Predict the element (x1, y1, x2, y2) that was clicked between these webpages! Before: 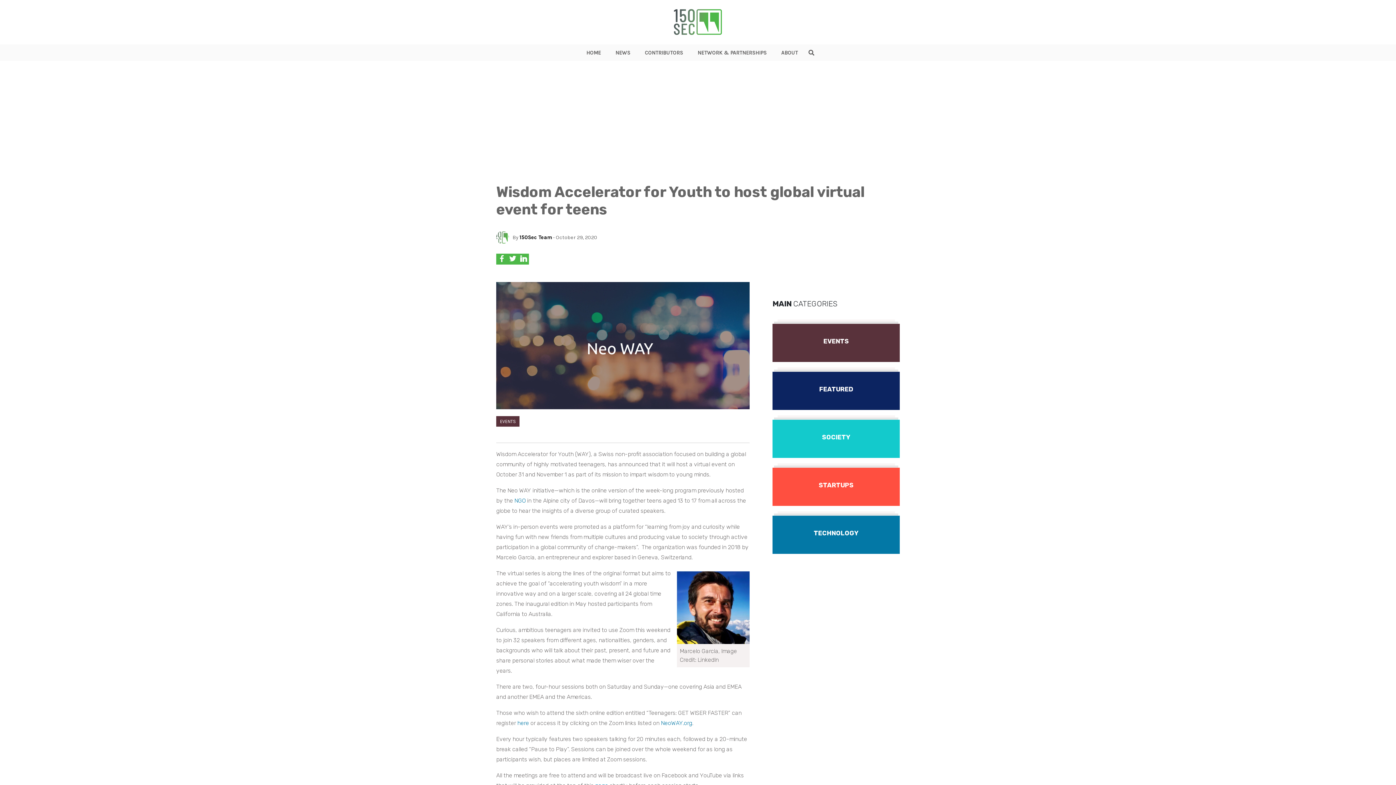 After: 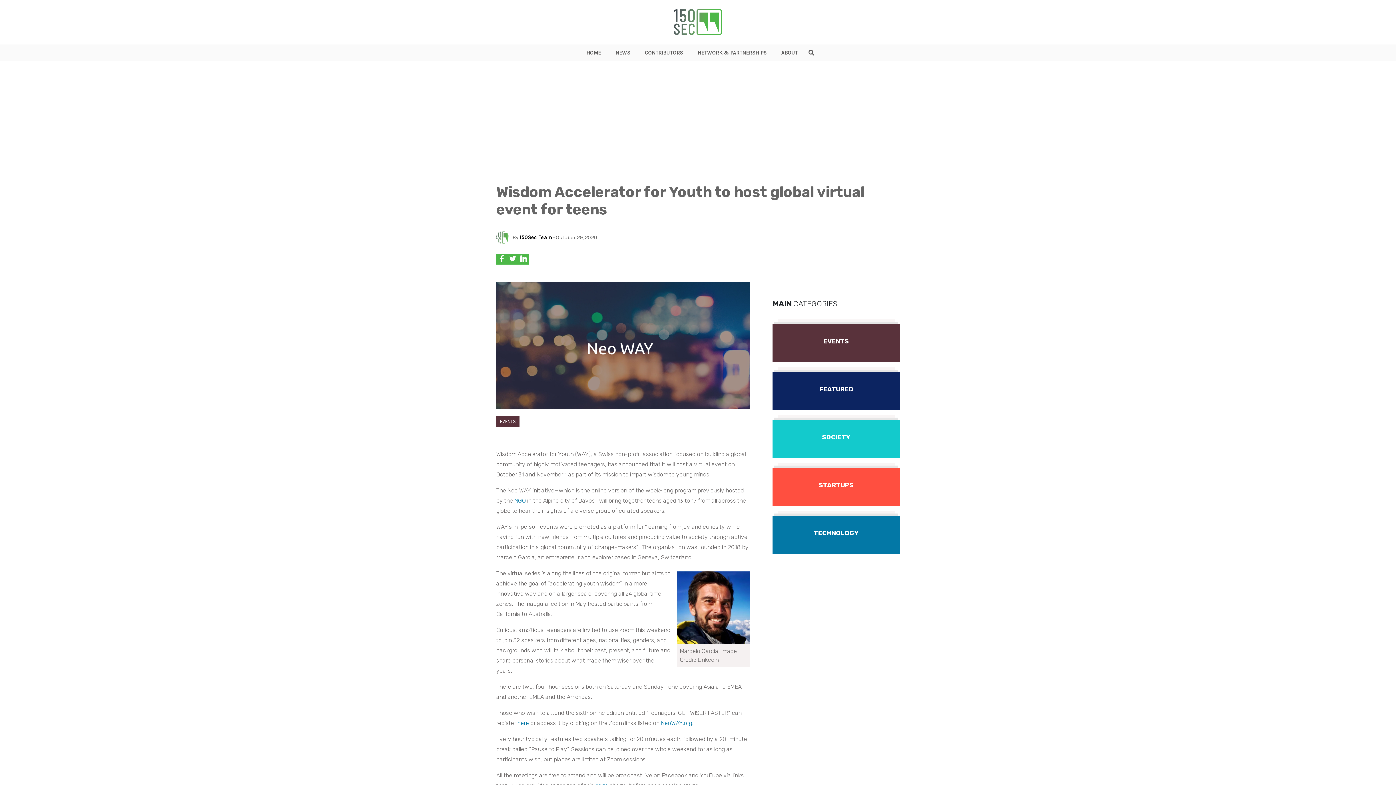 Action: bbox: (518, 253, 529, 264)